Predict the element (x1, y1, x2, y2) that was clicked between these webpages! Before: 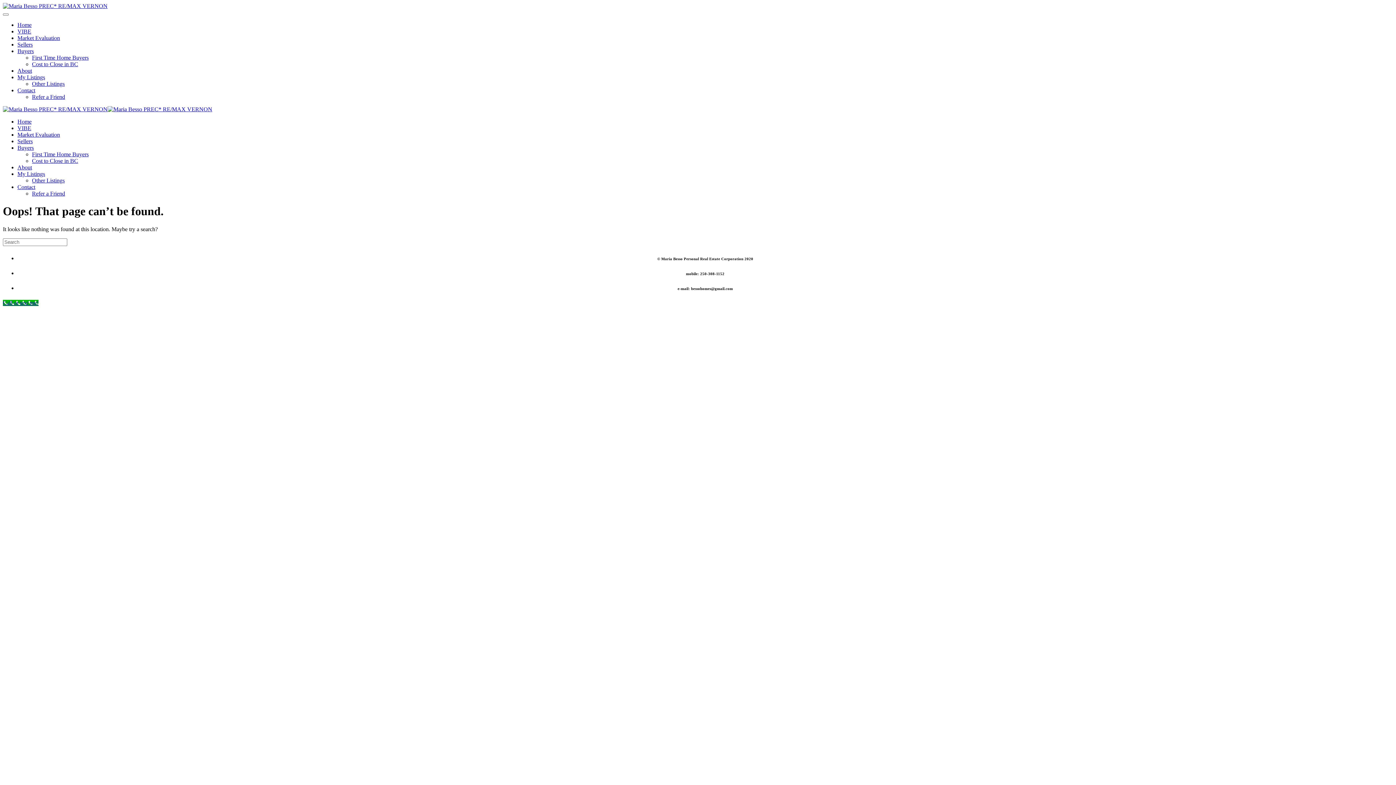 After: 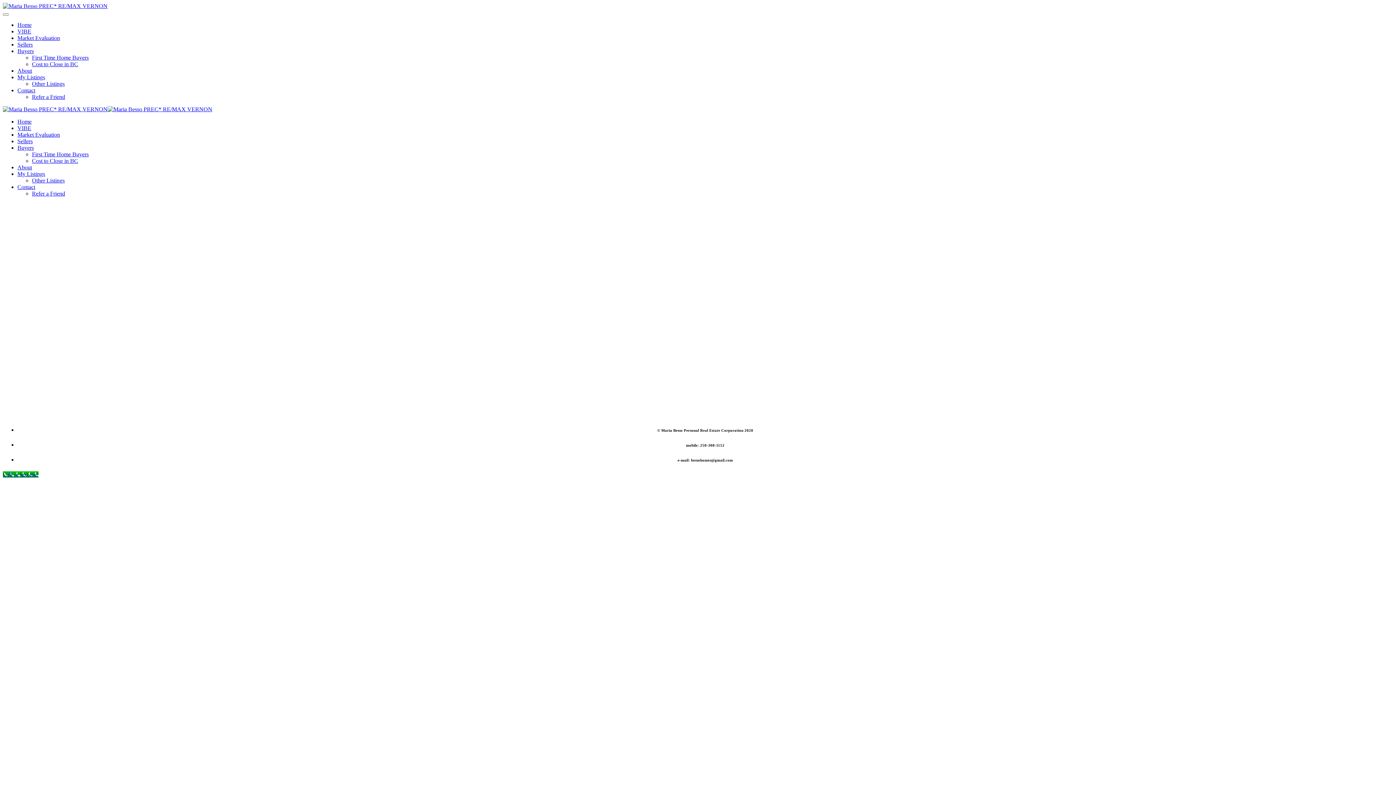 Action: bbox: (17, 28, 31, 34) label: VIBE